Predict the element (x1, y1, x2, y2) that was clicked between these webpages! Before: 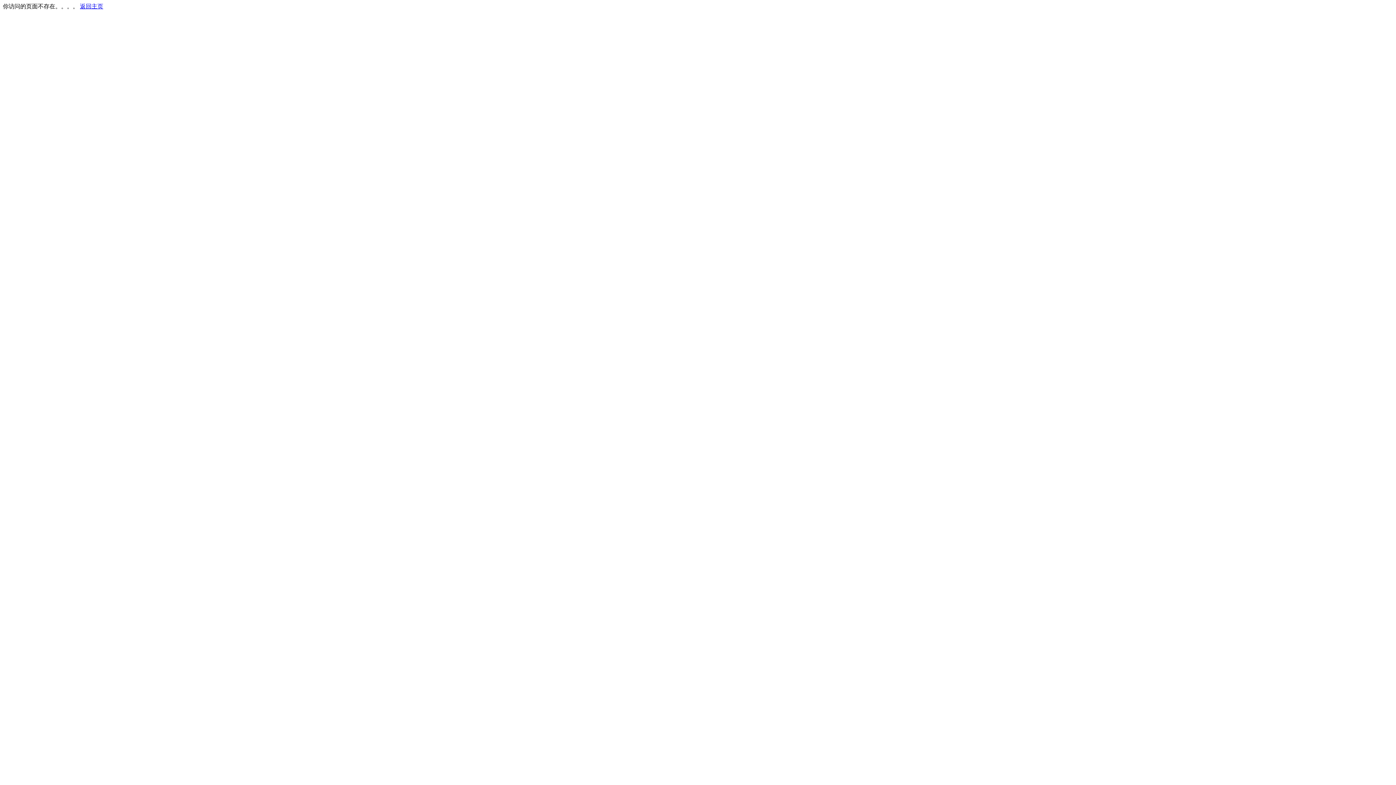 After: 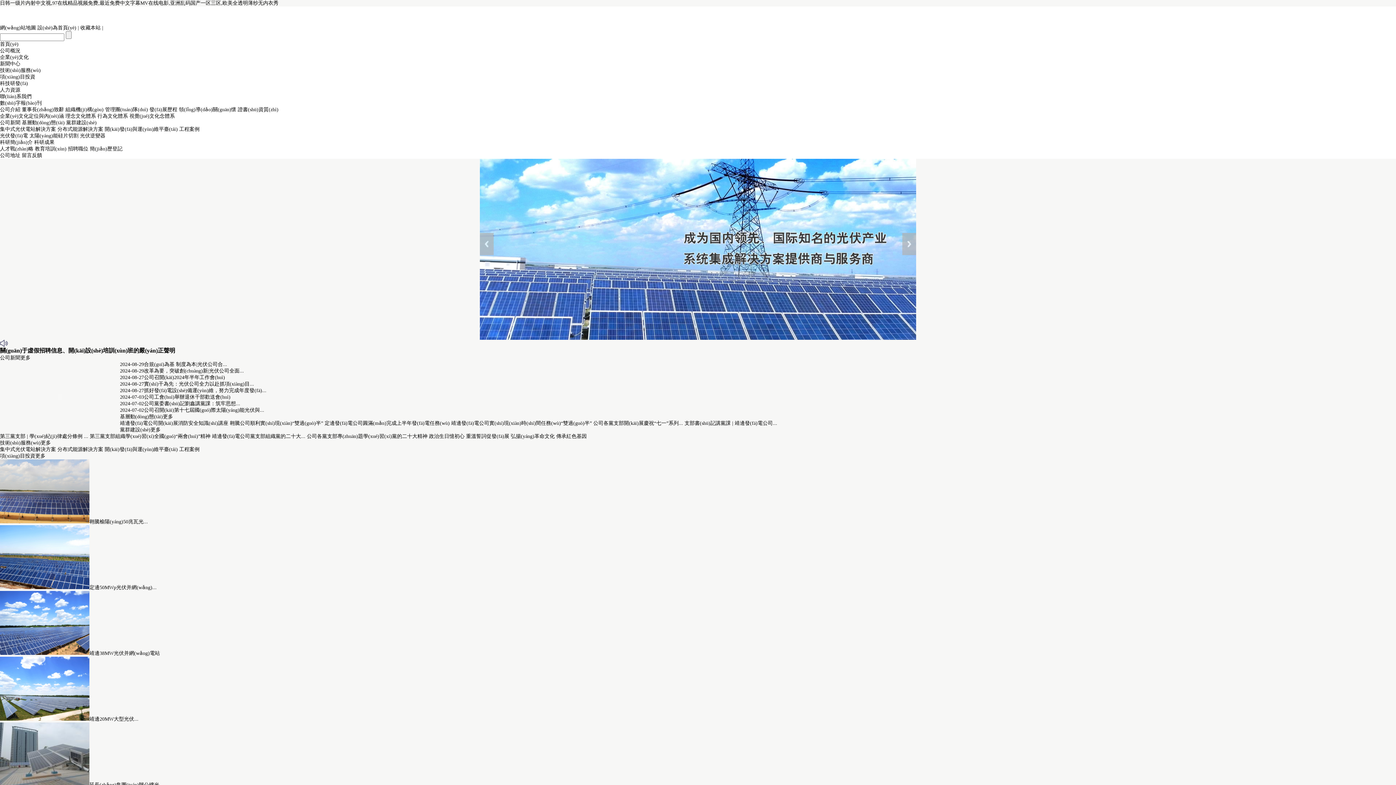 Action: bbox: (80, 3, 103, 9) label: 返回主页